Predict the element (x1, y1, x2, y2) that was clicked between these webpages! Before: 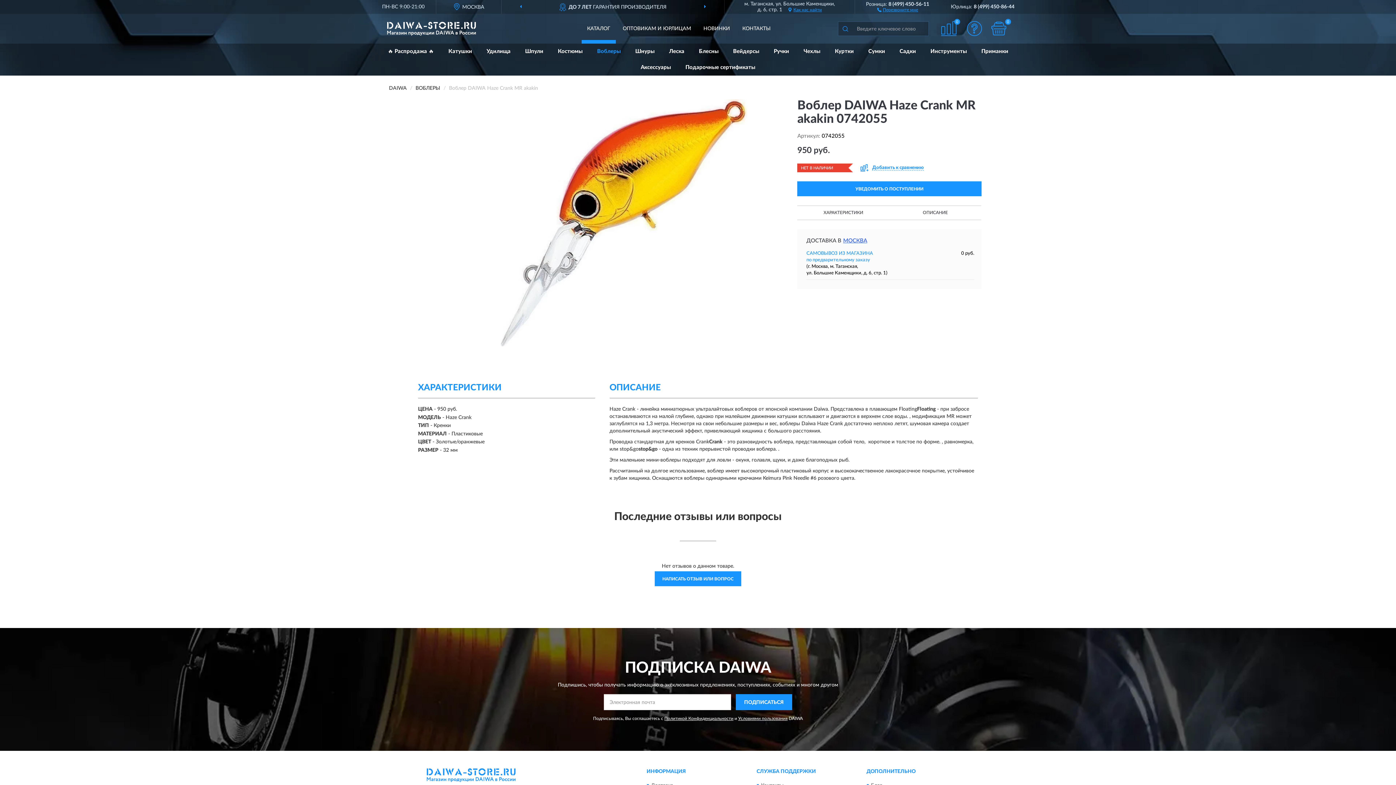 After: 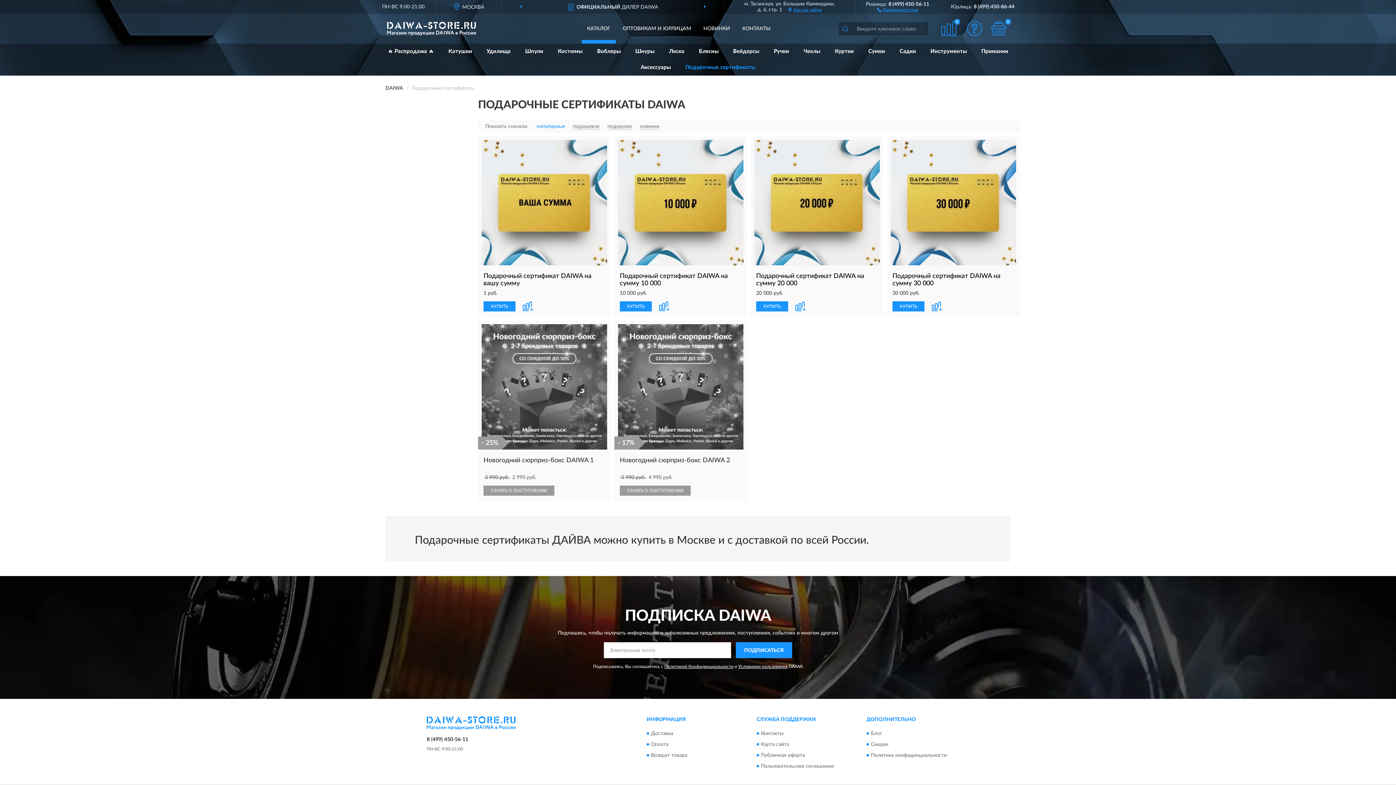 Action: bbox: (679, 59, 762, 75) label: Подарочные сертификаты